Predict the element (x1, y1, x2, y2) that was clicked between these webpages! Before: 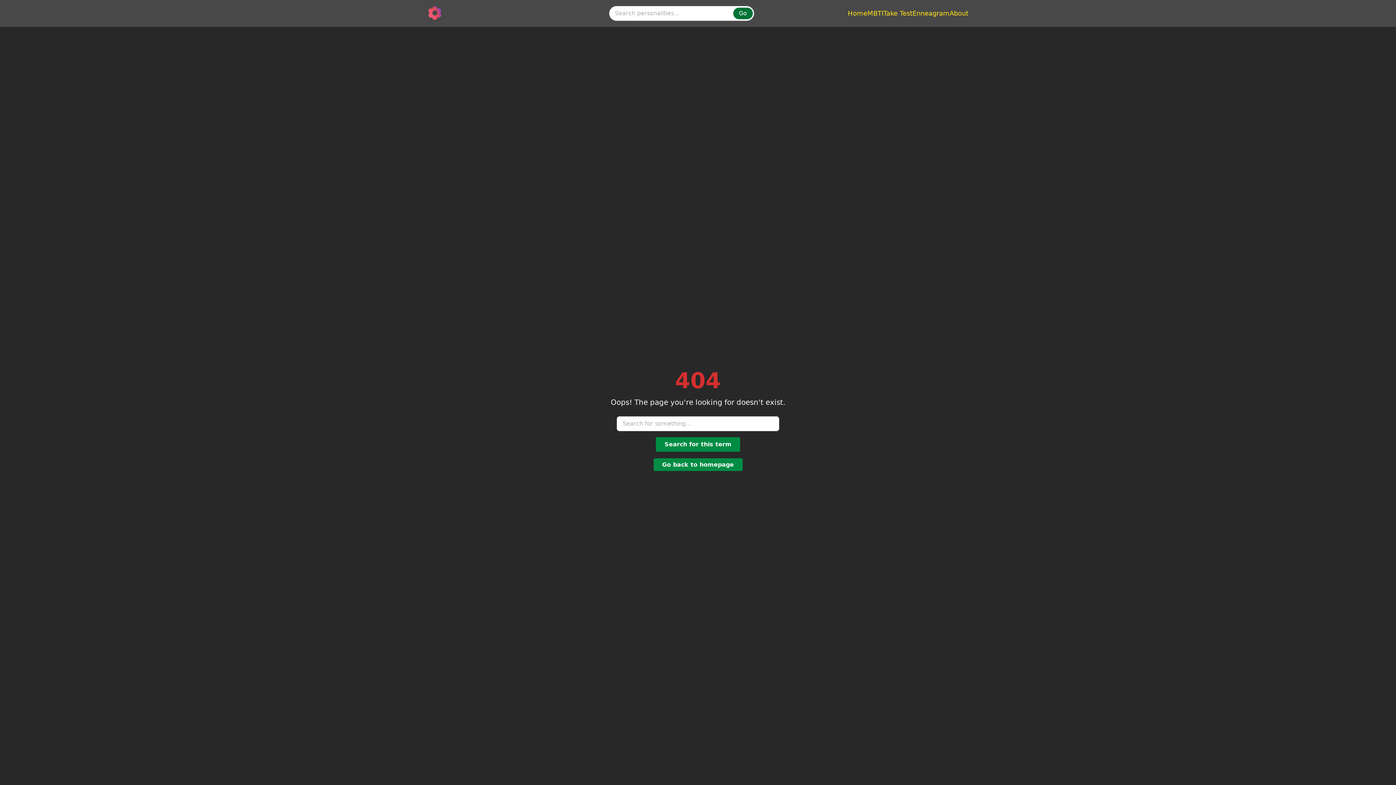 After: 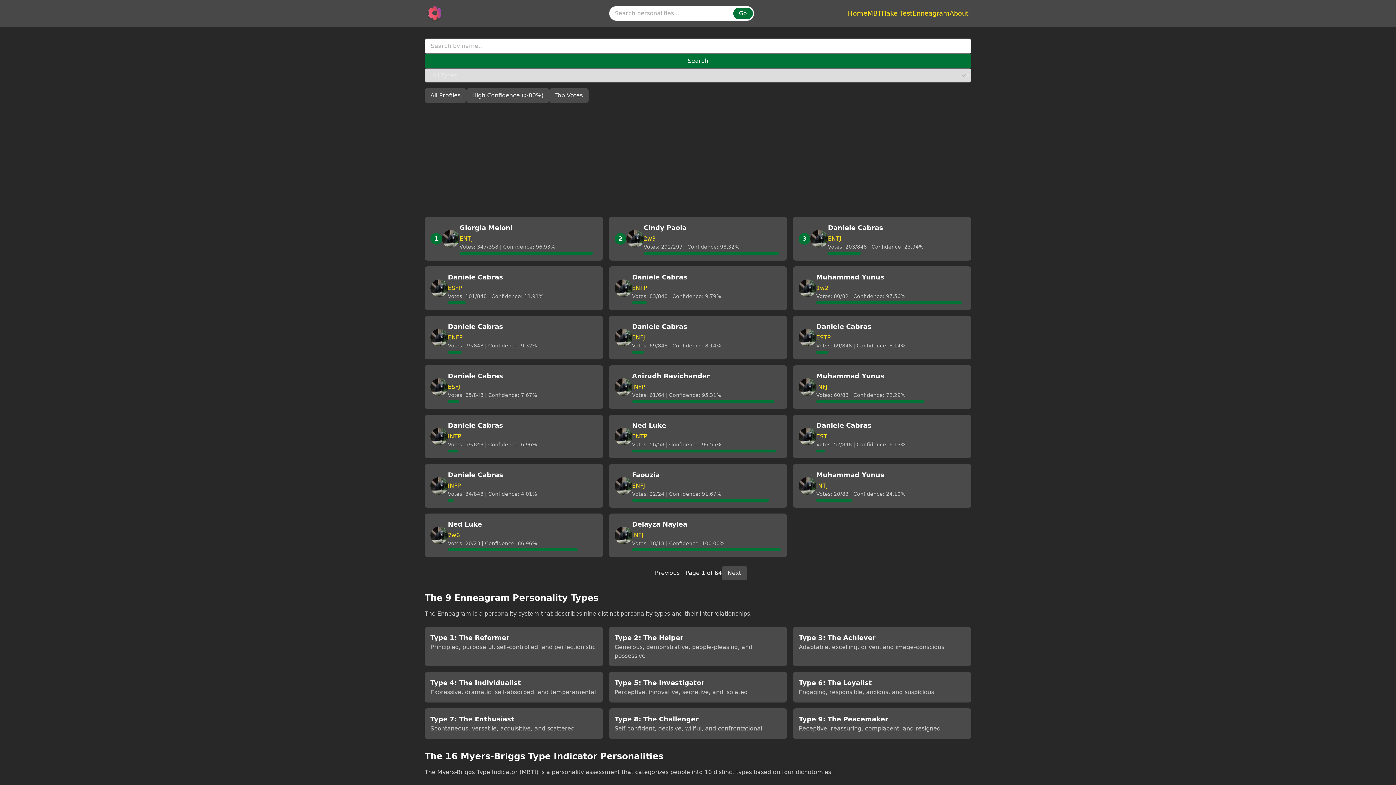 Action: label: Enneagram bbox: (912, 8, 949, 18)